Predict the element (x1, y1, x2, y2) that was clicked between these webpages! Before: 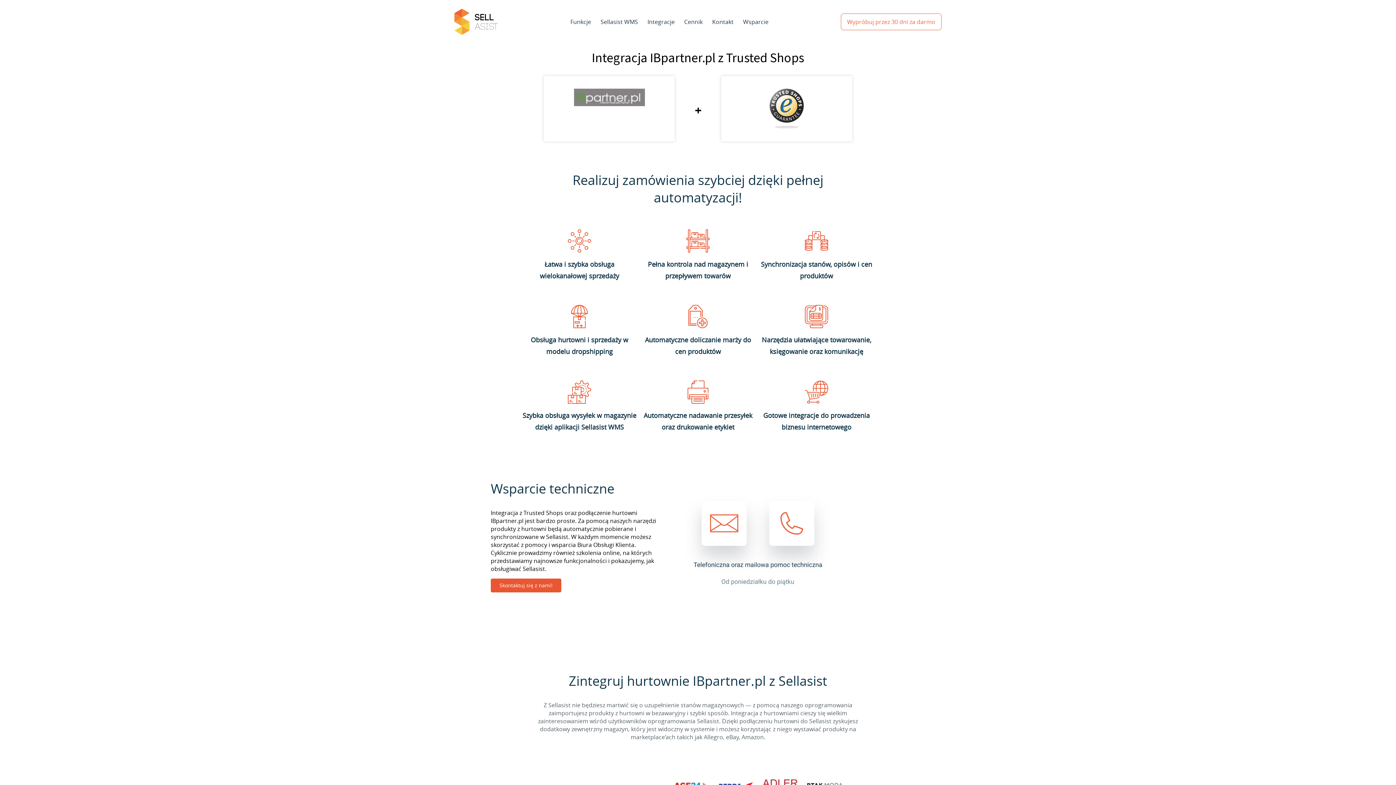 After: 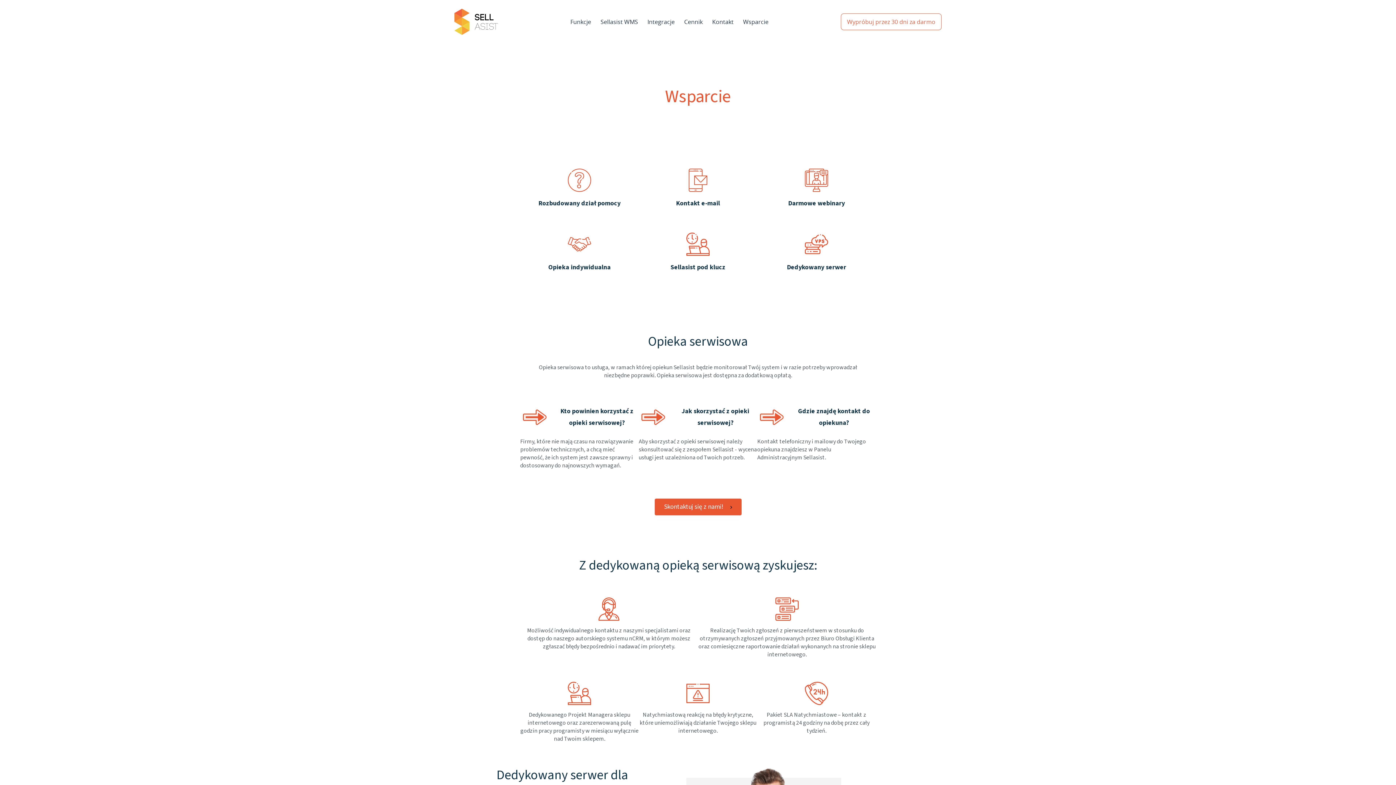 Action: label: Wsparcie bbox: (738, 15, 773, 28)